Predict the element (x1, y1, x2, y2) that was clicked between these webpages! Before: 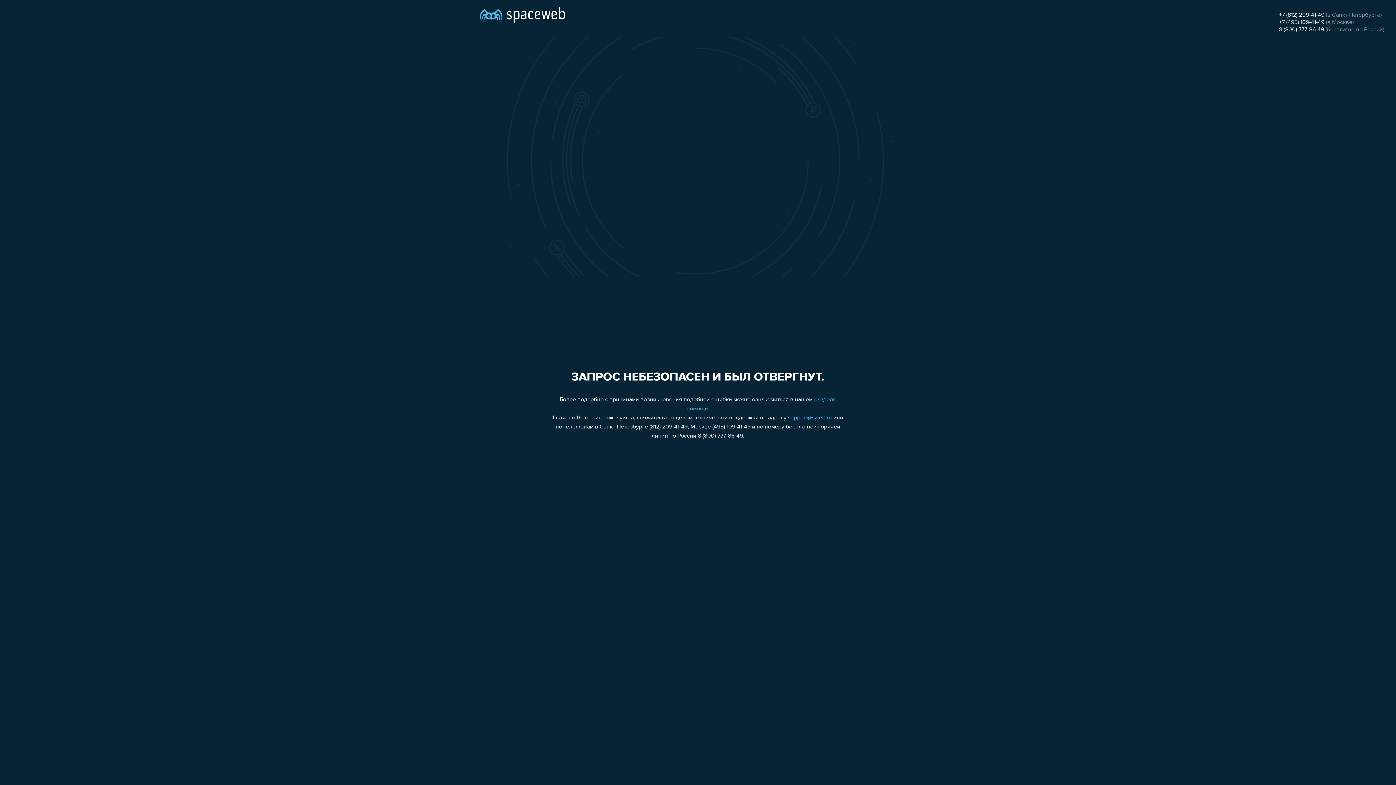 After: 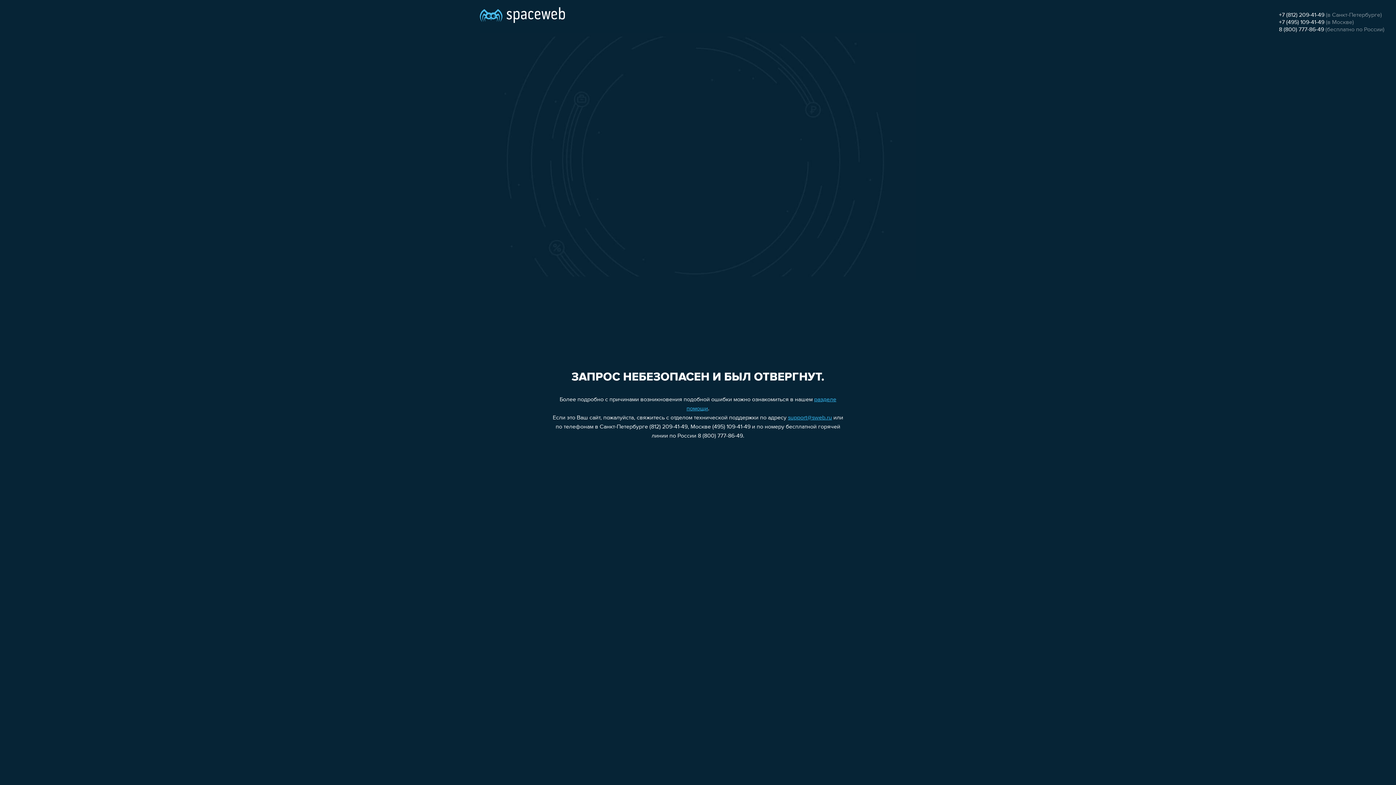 Action: label: +7 (812) 209-41-49 bbox: (1279, 12, 1324, 18)